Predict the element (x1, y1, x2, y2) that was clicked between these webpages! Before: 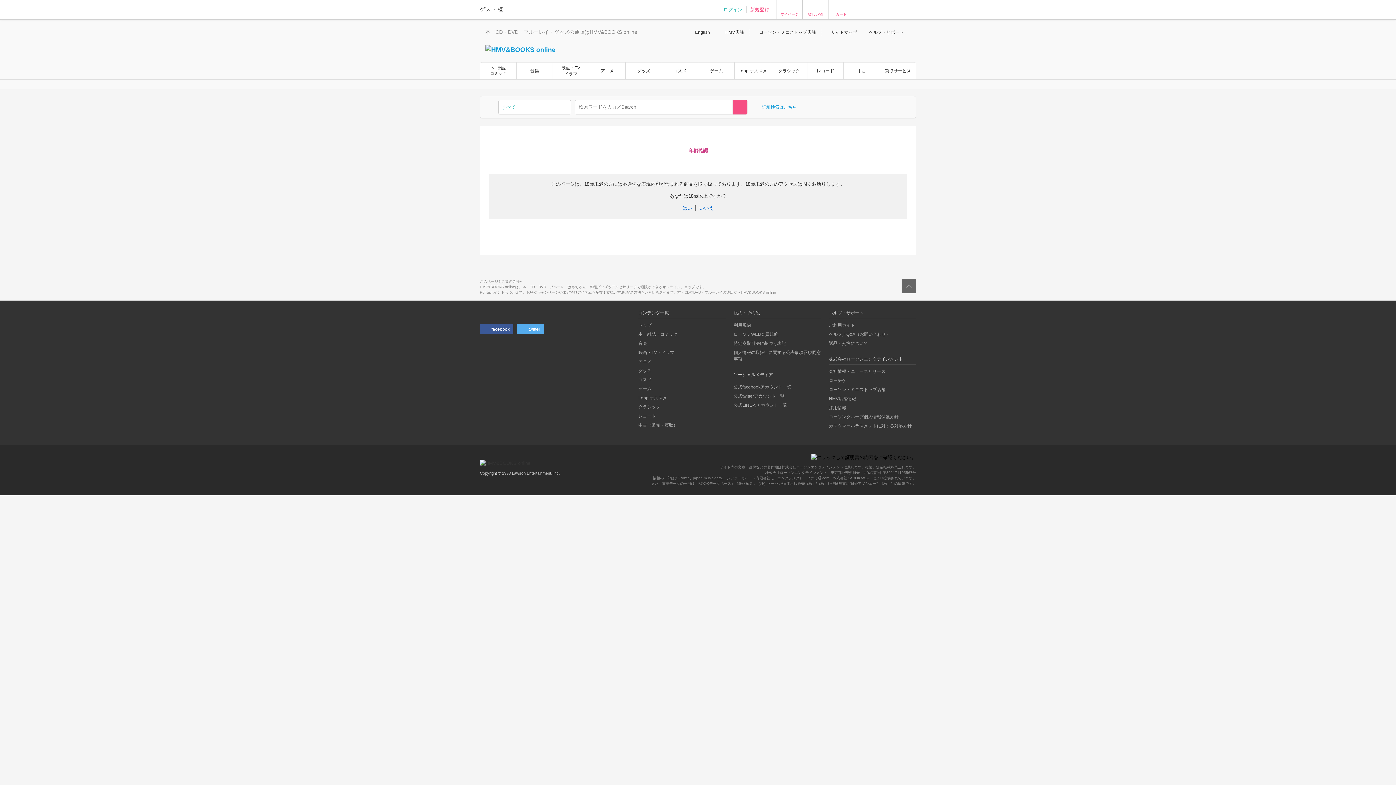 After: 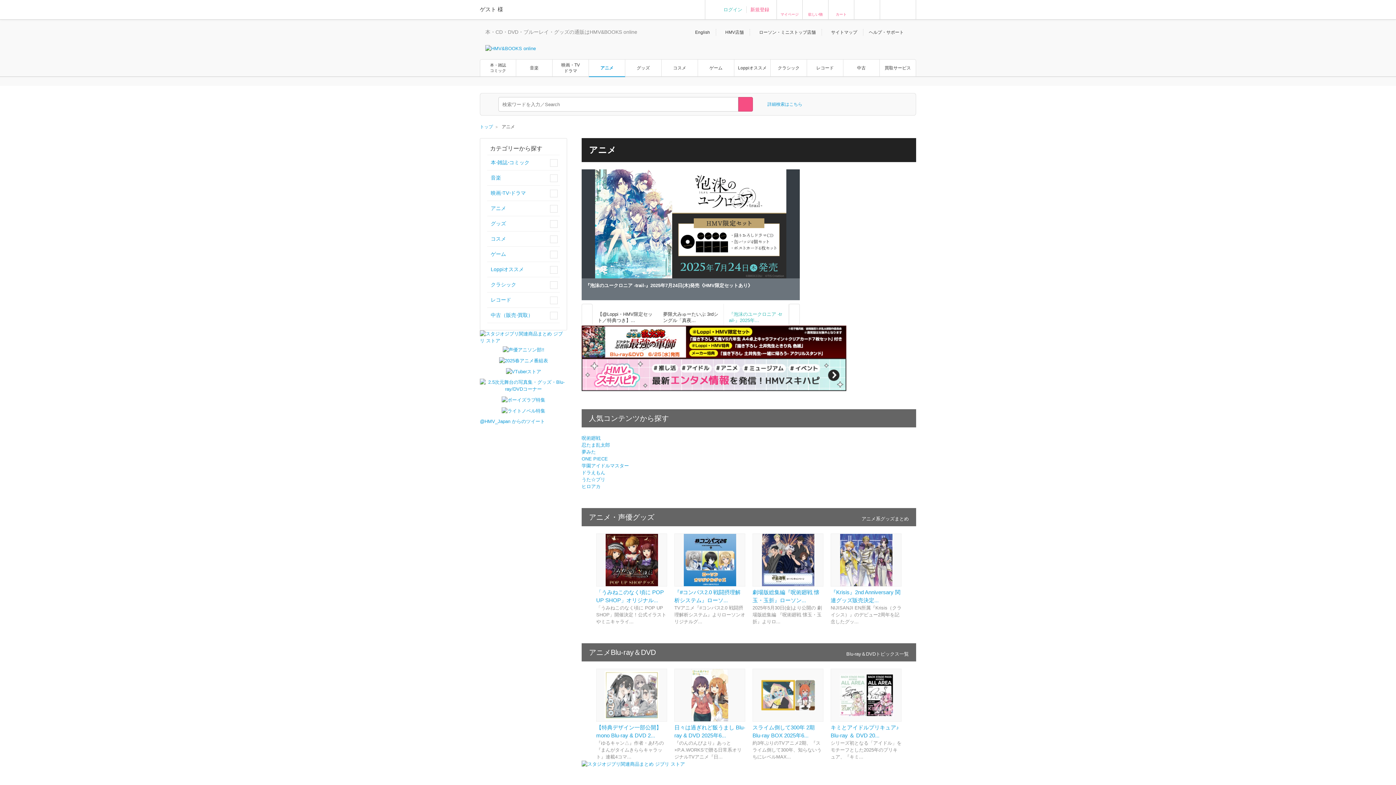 Action: bbox: (638, 359, 651, 364) label: アニメ